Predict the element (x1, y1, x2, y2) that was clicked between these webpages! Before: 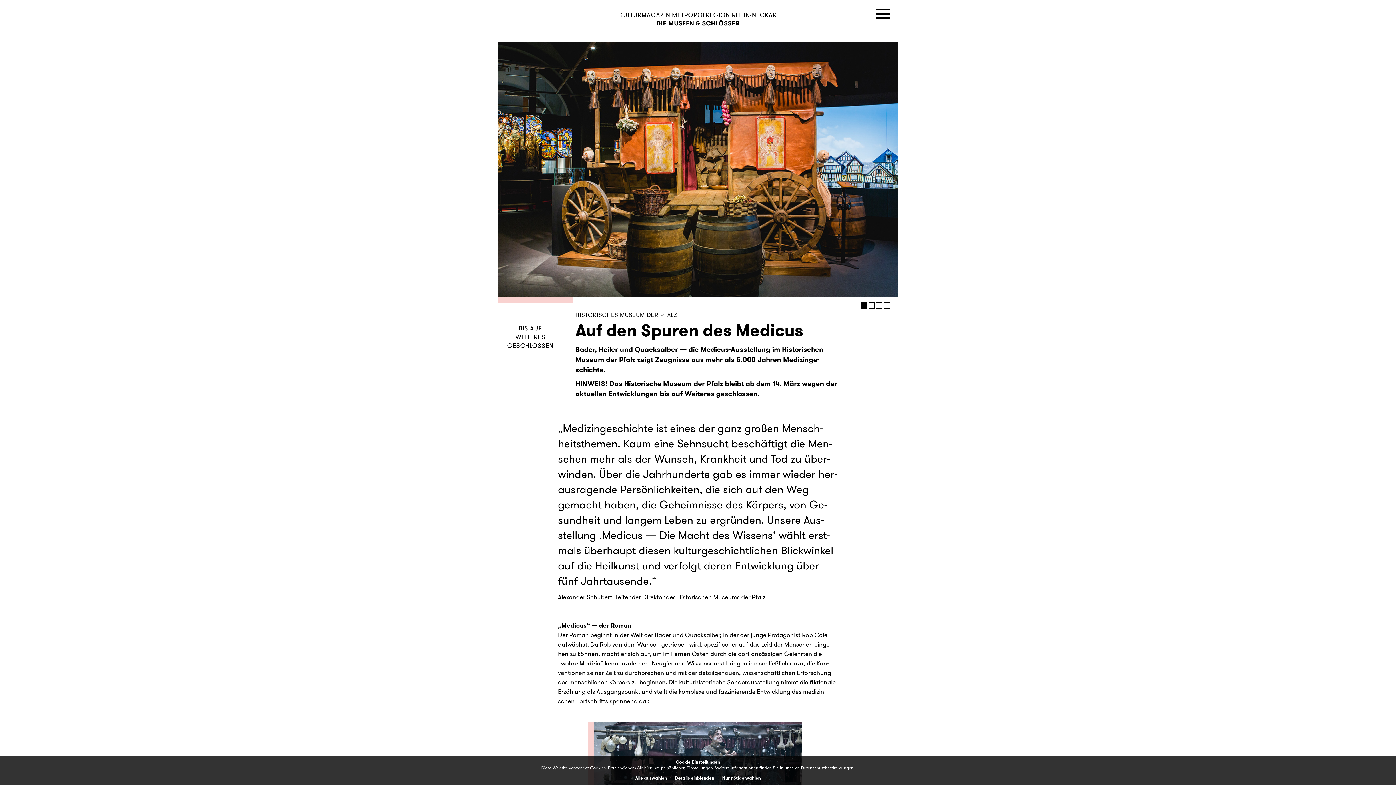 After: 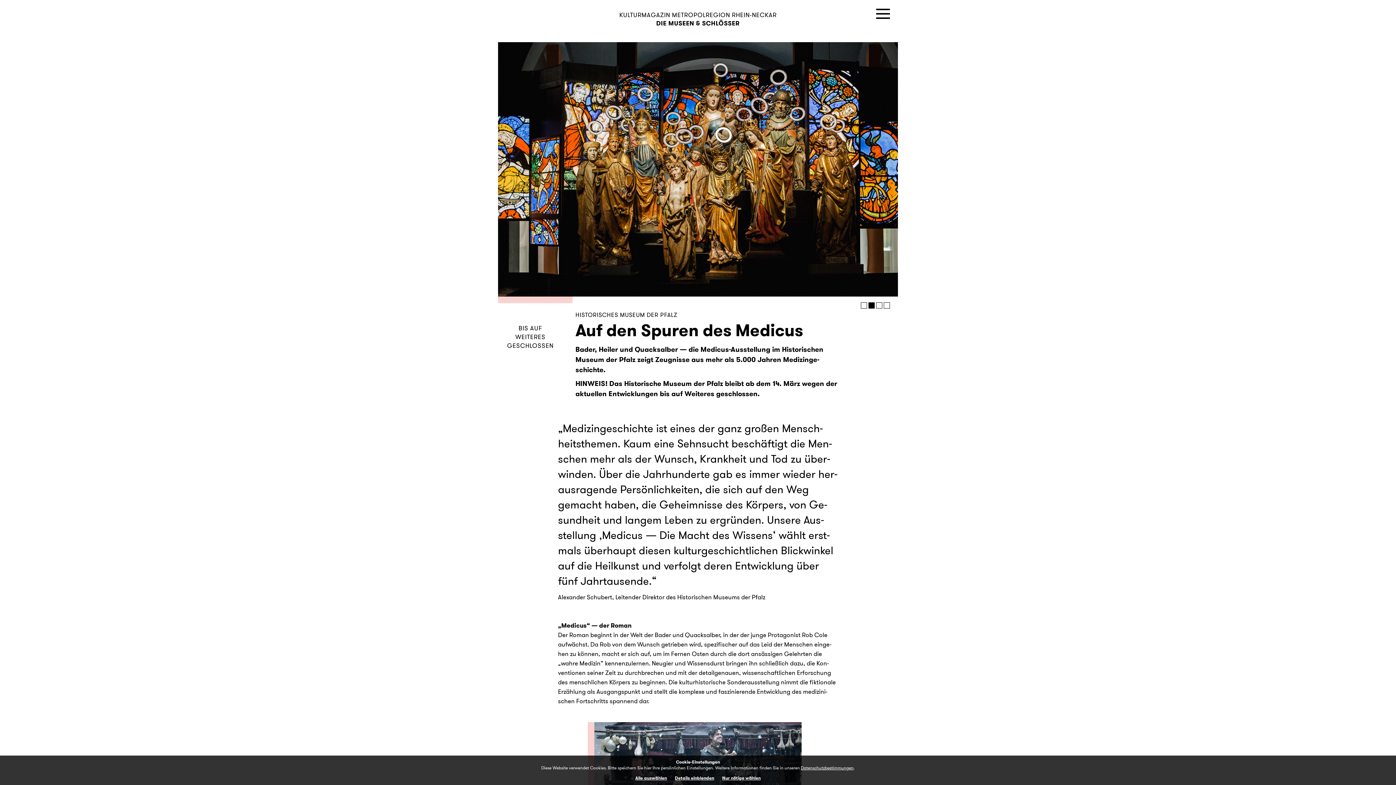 Action: bbox: (658, 42, 898, 296) label: Next